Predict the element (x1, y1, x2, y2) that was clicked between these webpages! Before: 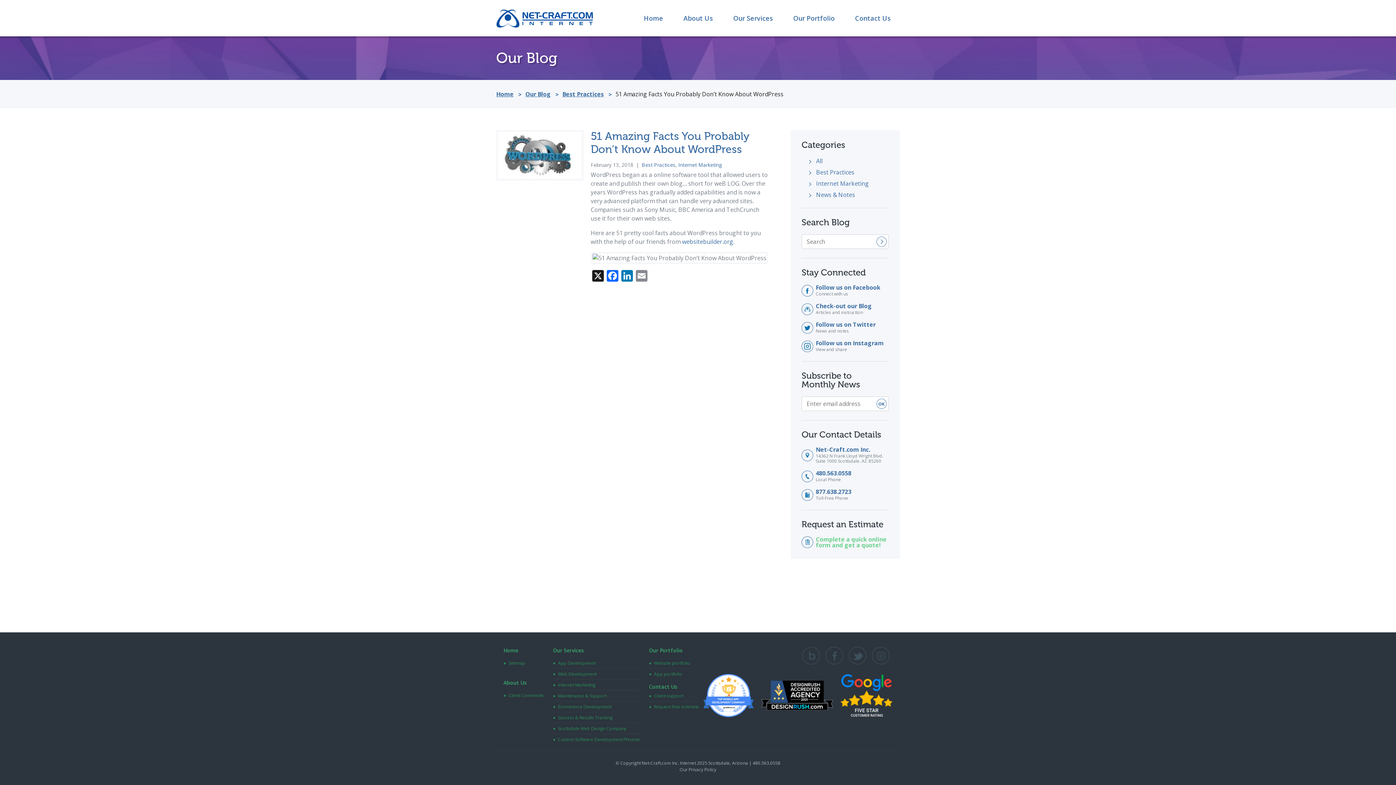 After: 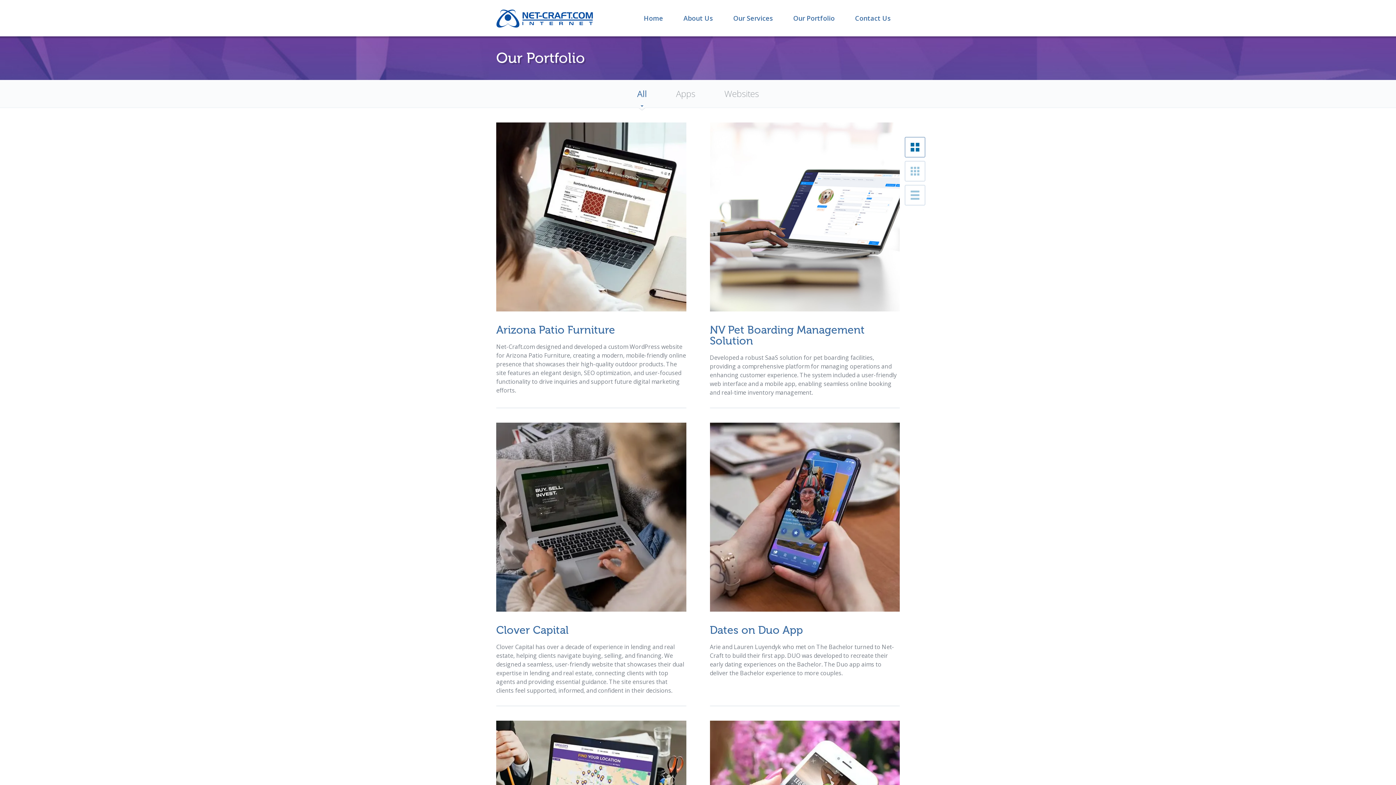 Action: bbox: (649, 647, 682, 654) label: Our Portfolio